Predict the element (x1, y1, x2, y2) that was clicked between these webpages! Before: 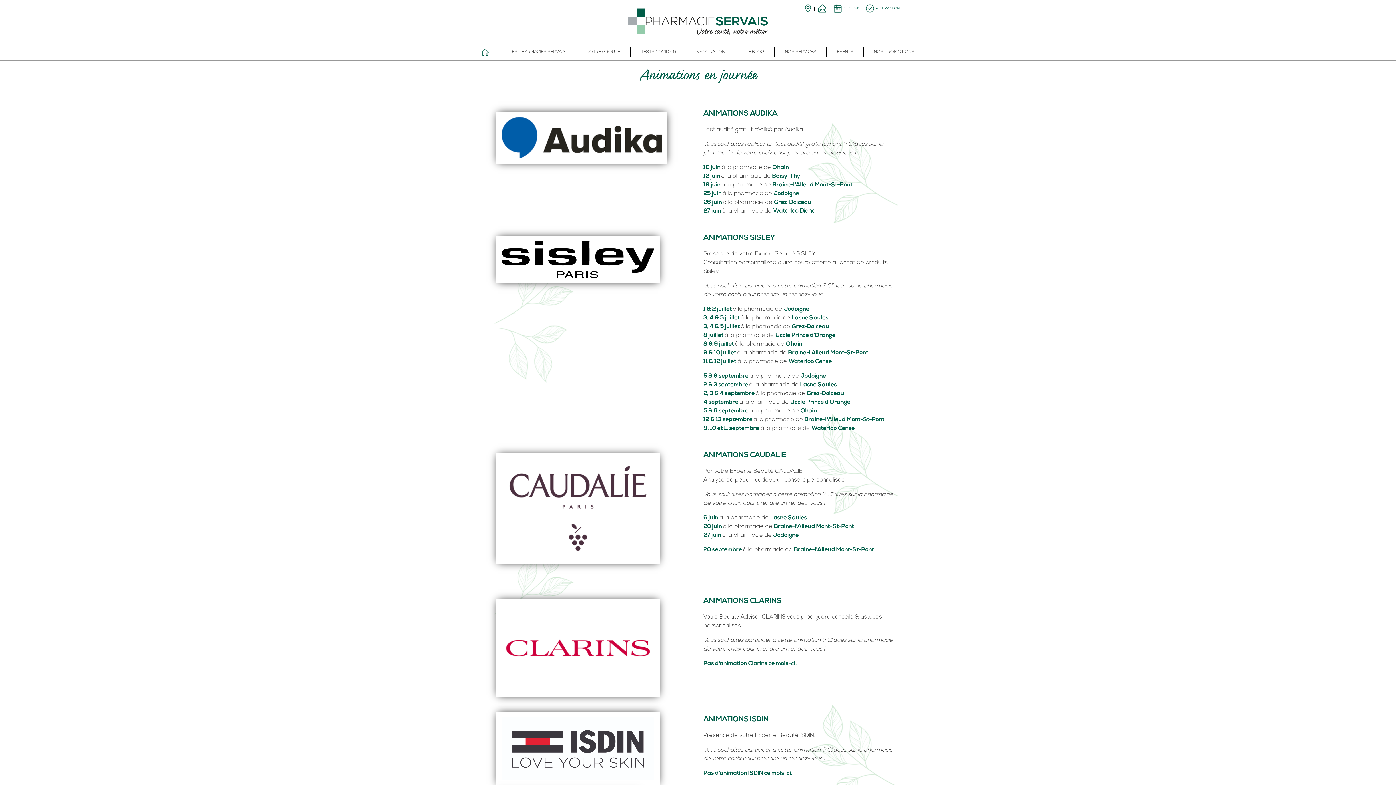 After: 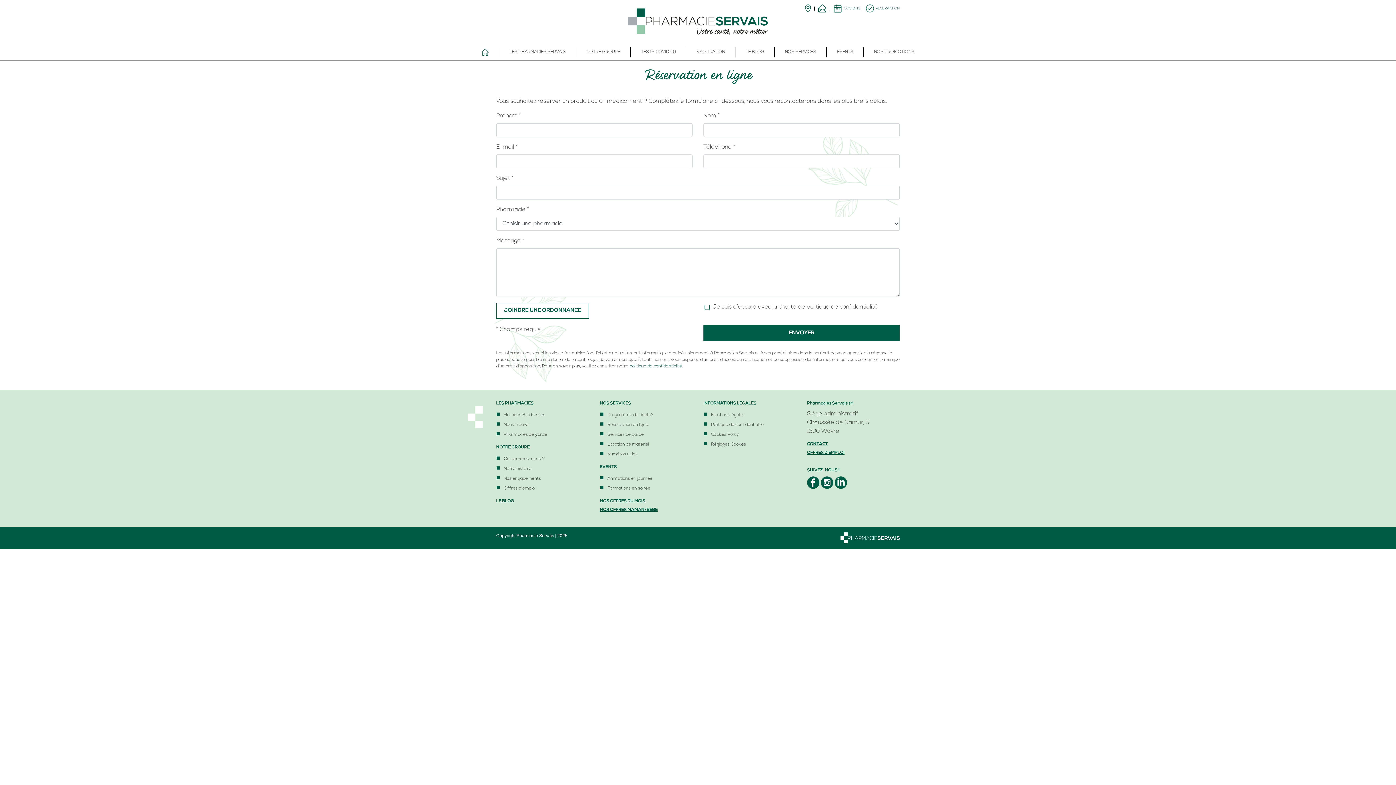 Action: bbox: (862, 6, 900, 10) label: RÉSERVATION